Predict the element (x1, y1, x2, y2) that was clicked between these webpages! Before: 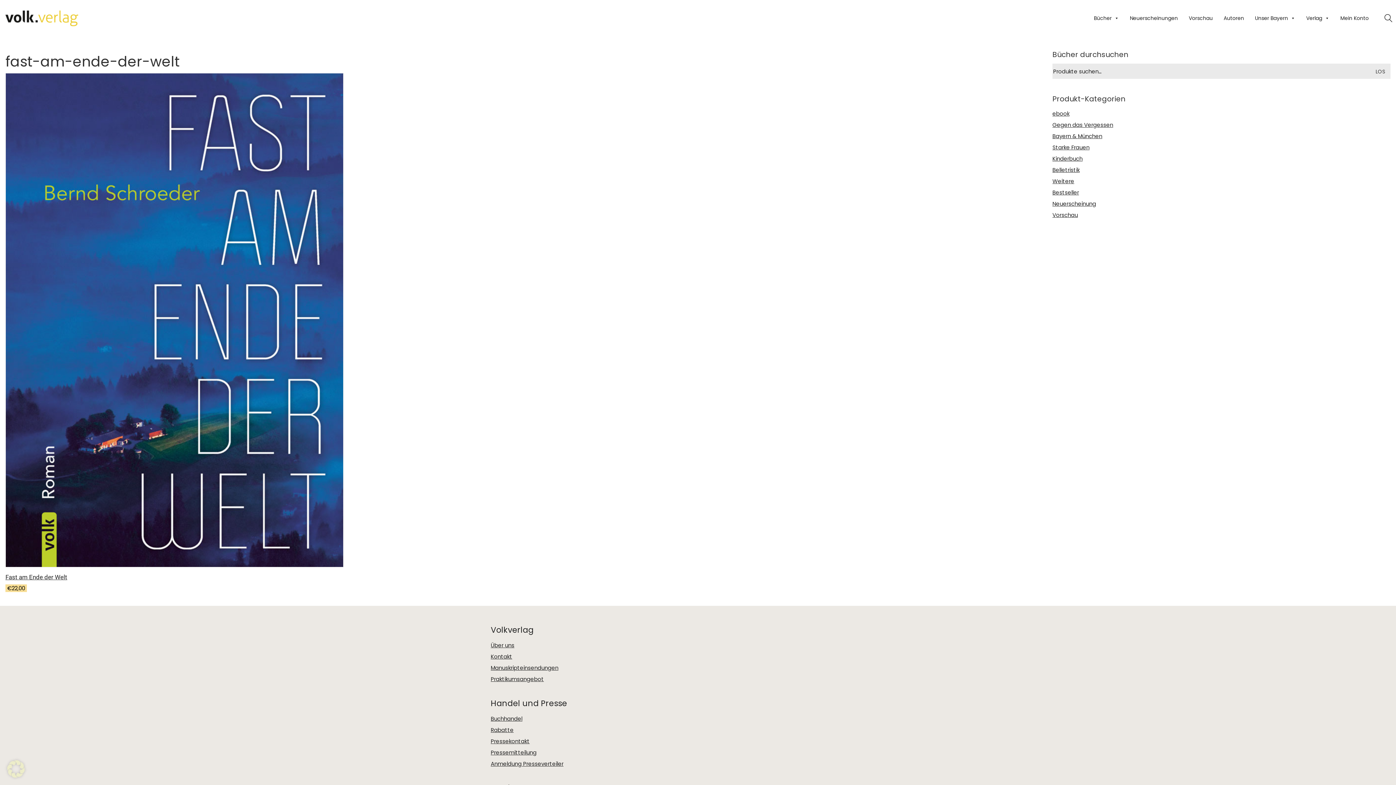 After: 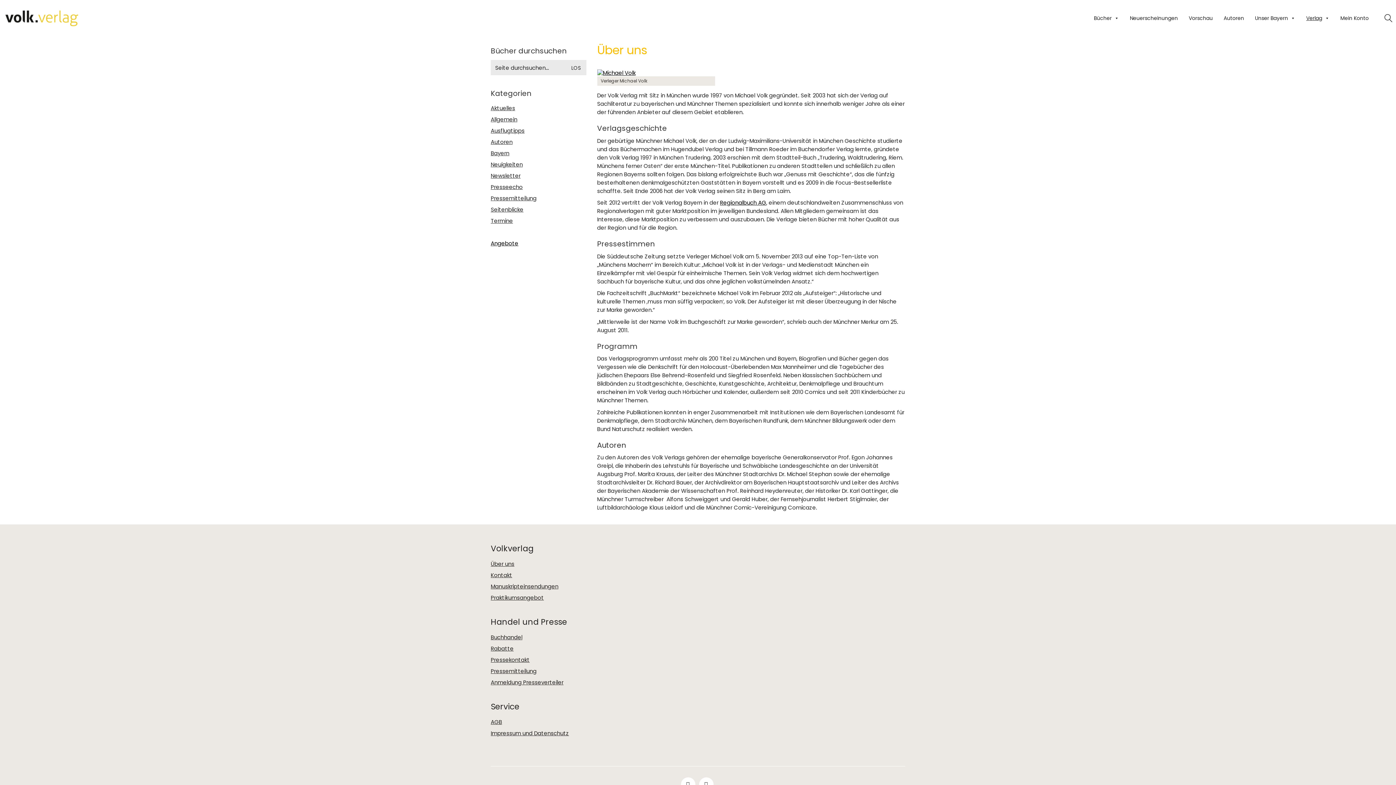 Action: label: Über uns bbox: (490, 642, 514, 649)